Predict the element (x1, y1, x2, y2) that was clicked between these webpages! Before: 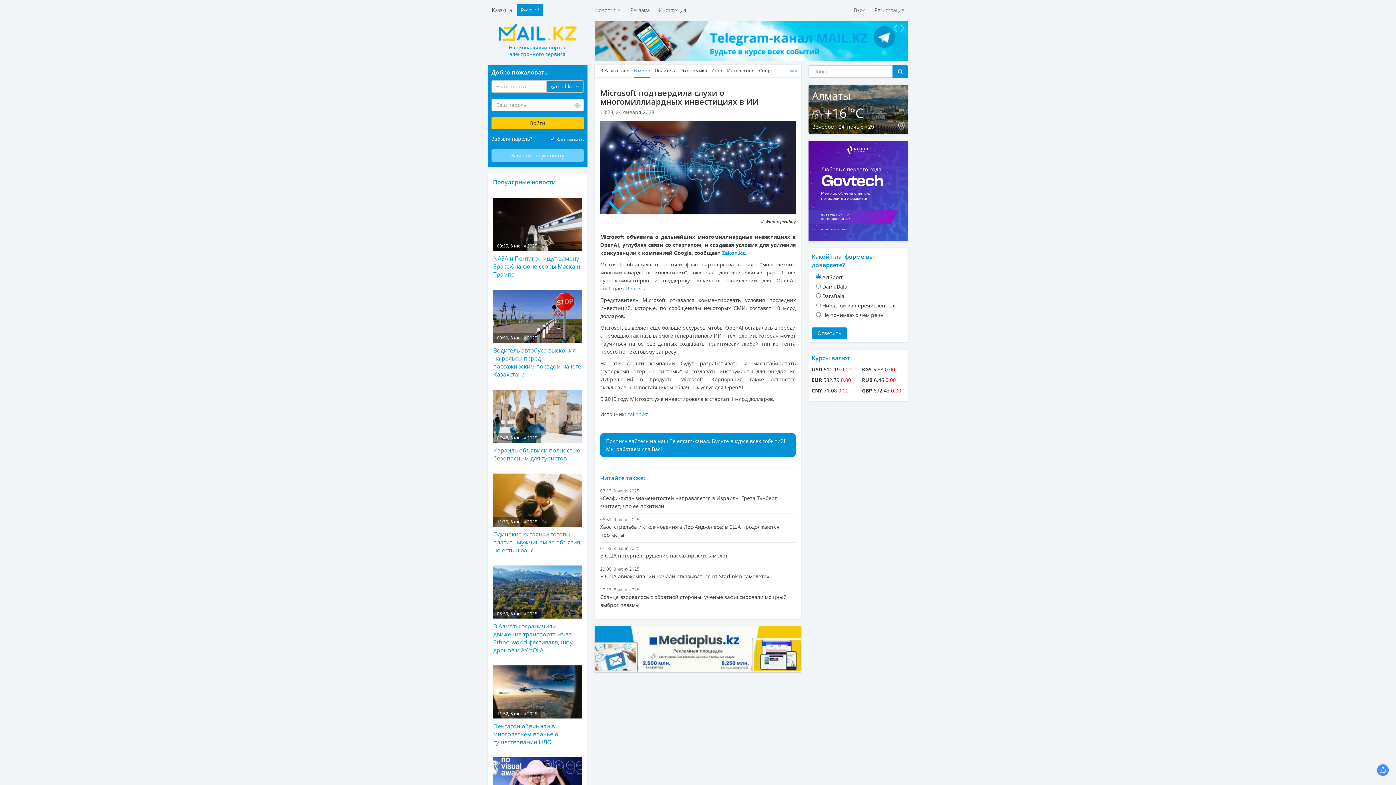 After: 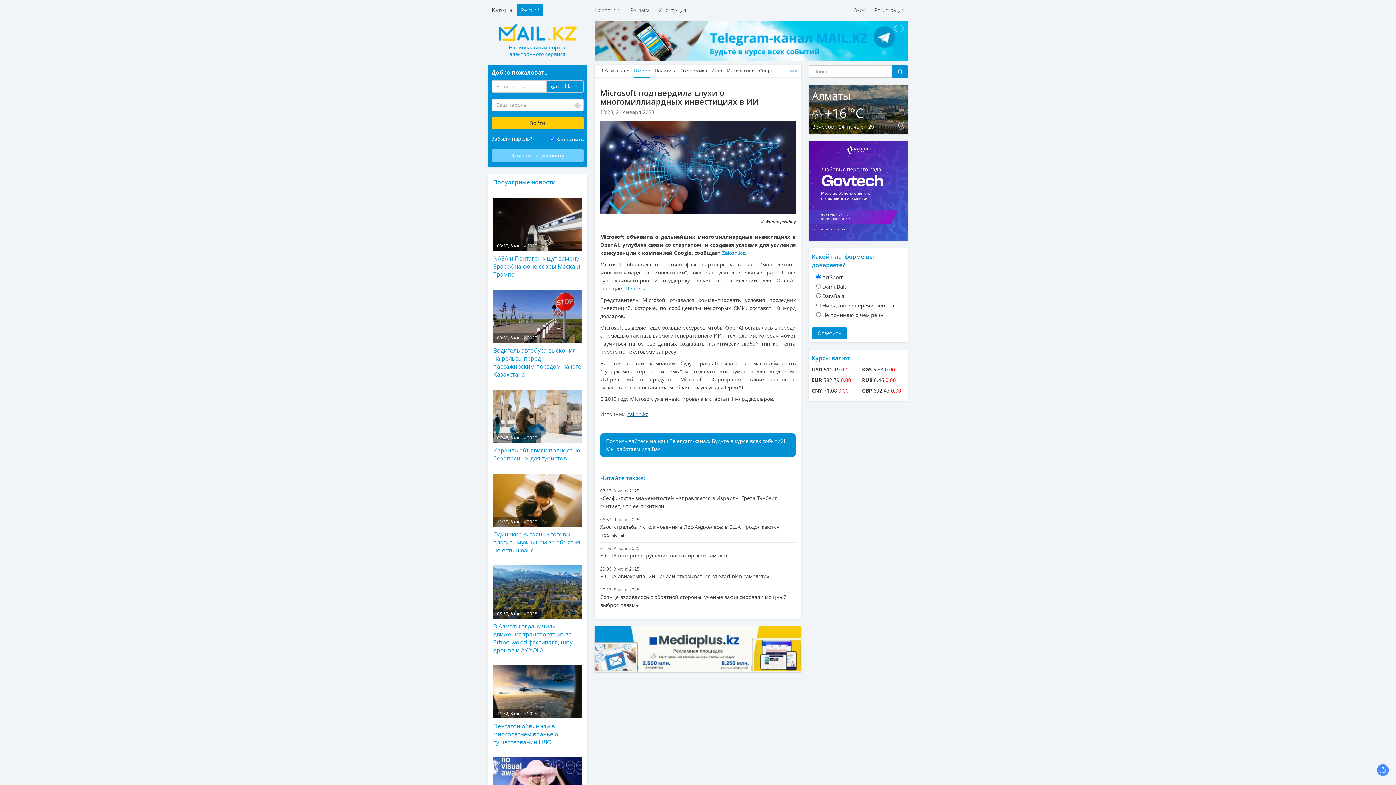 Action: bbox: (627, 410, 648, 417) label: zakon.kz